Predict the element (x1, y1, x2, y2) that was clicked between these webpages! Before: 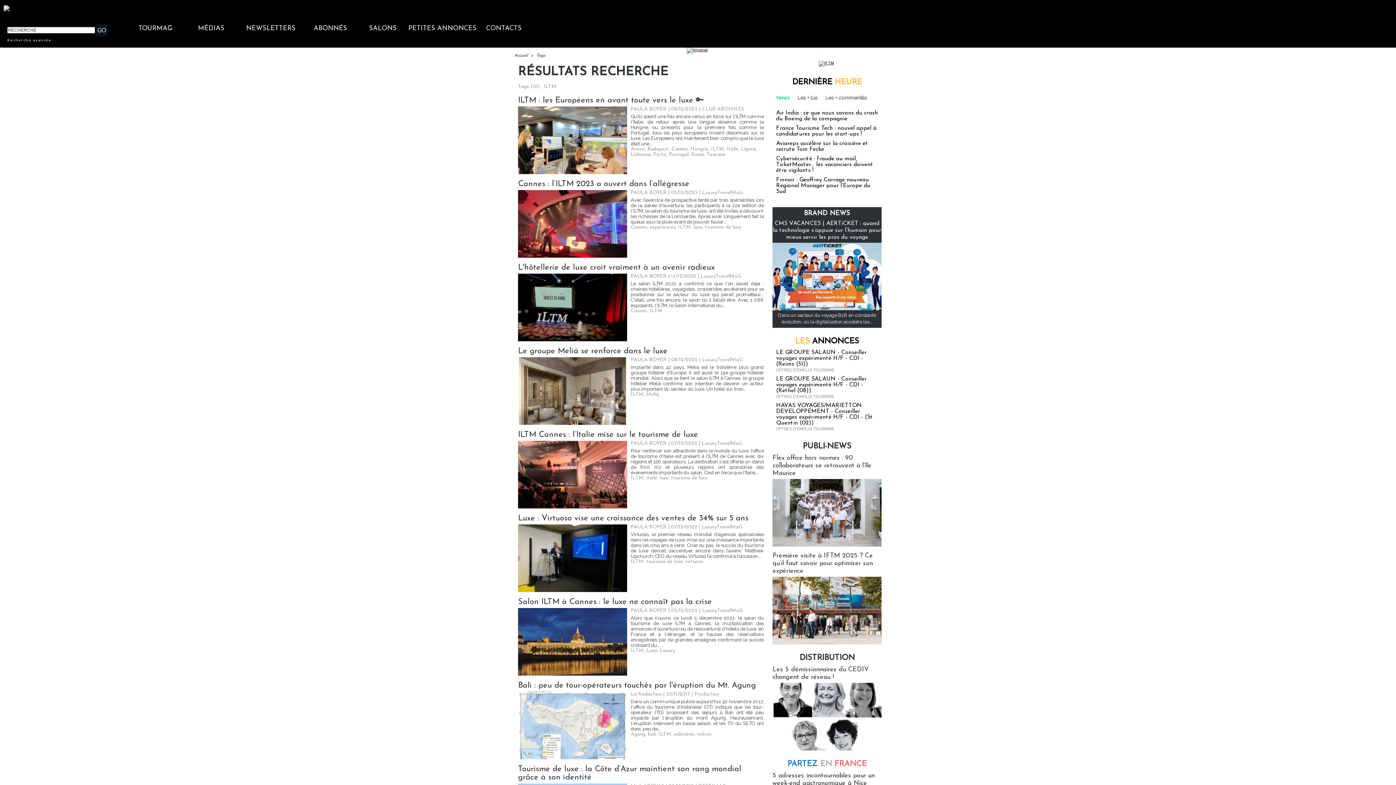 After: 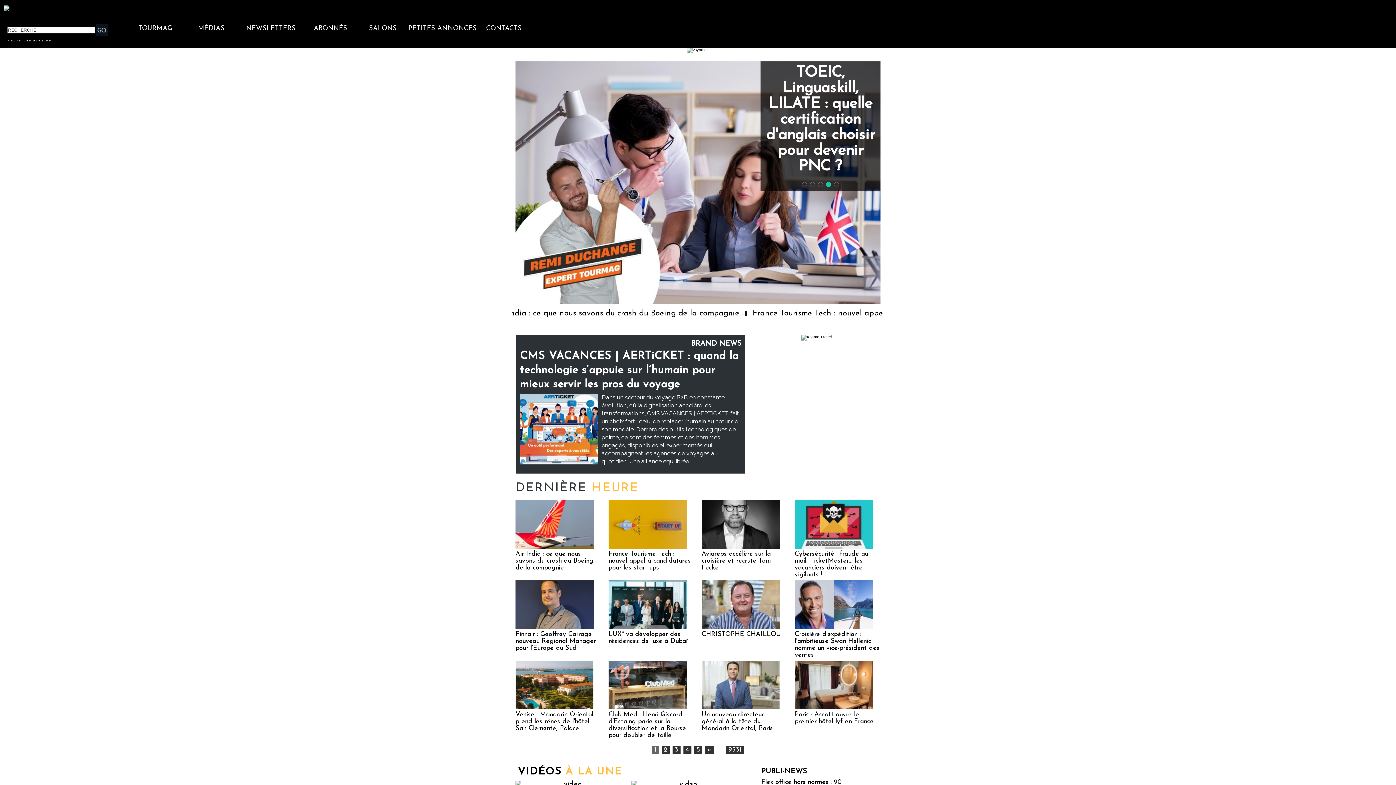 Action: bbox: (127, 24, 183, 32) label: TOURMAG